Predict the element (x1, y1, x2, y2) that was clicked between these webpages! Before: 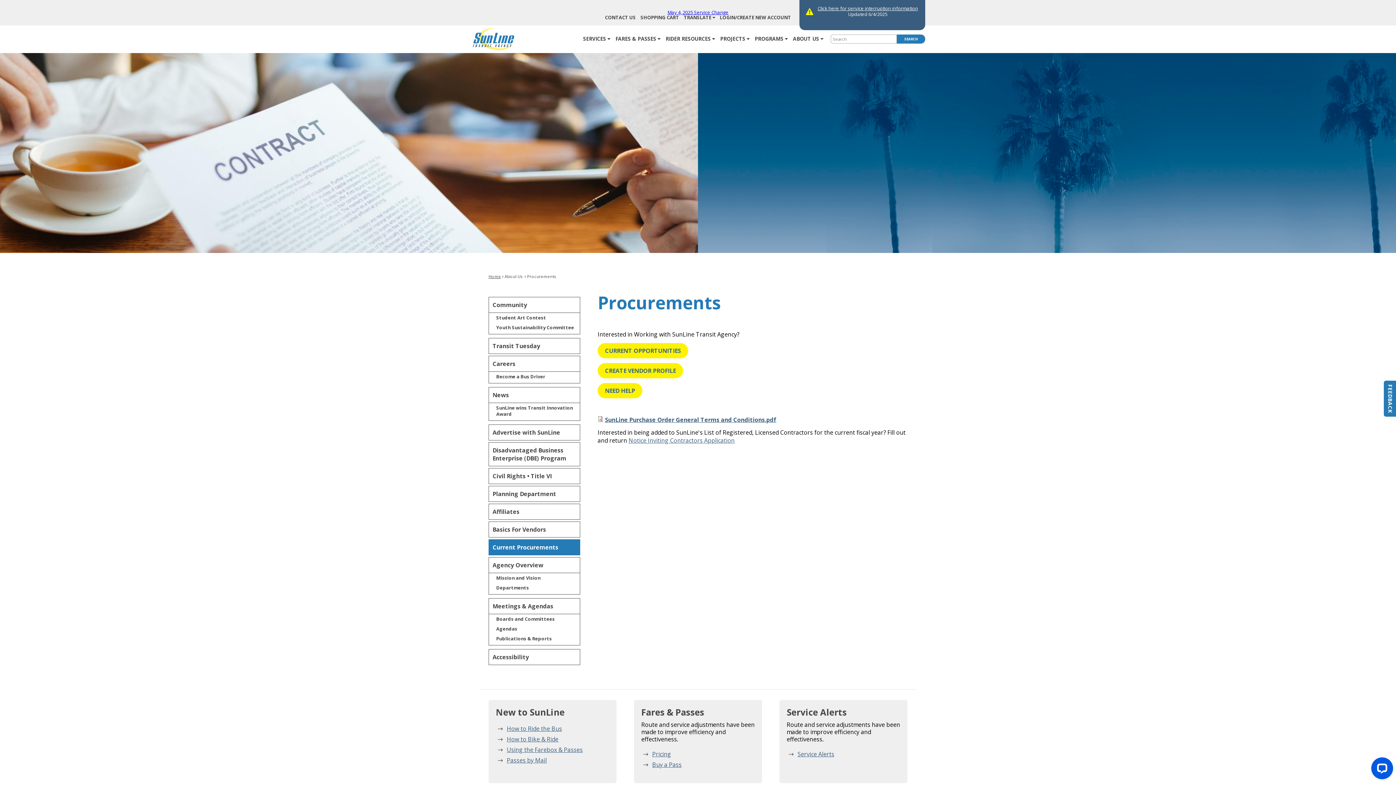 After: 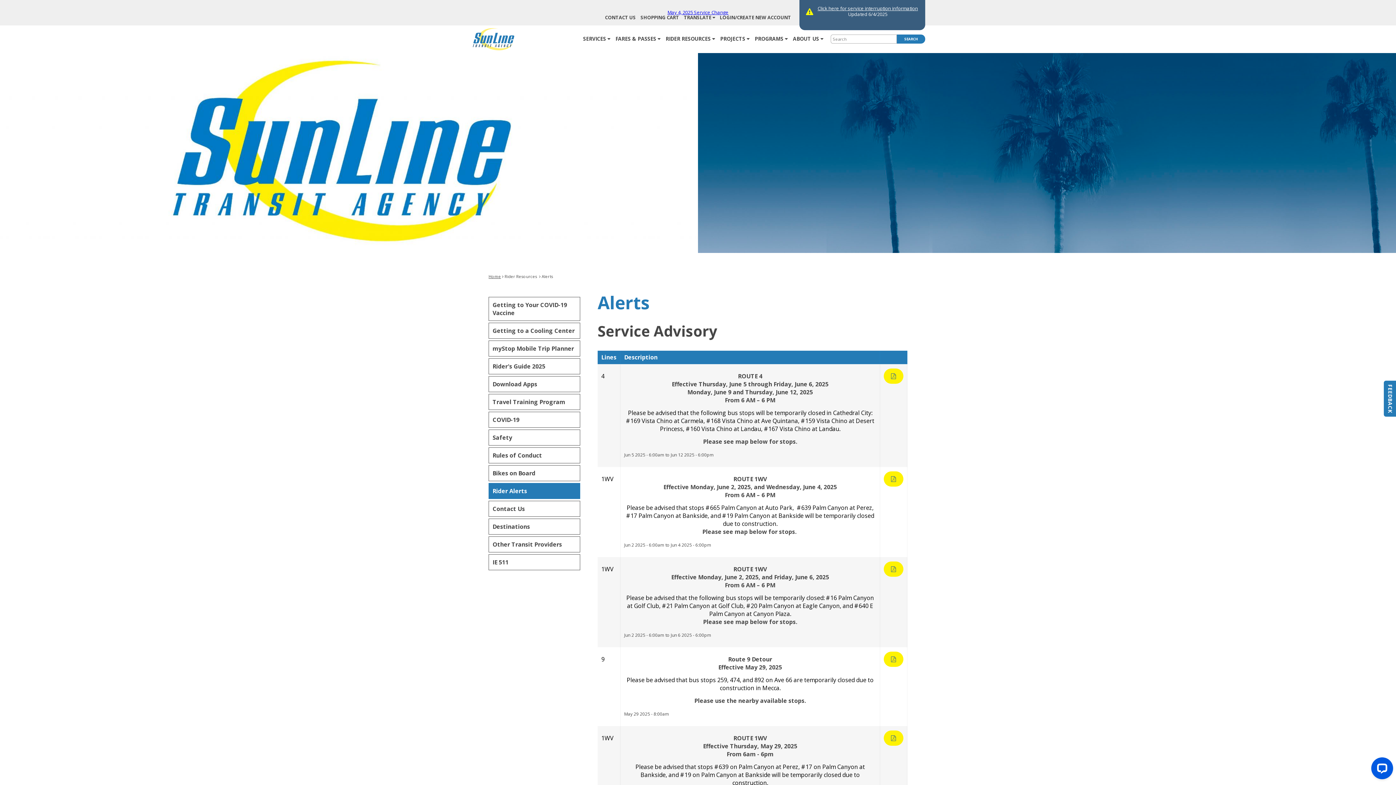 Action: label: Service Alerts bbox: (797, 750, 834, 758)